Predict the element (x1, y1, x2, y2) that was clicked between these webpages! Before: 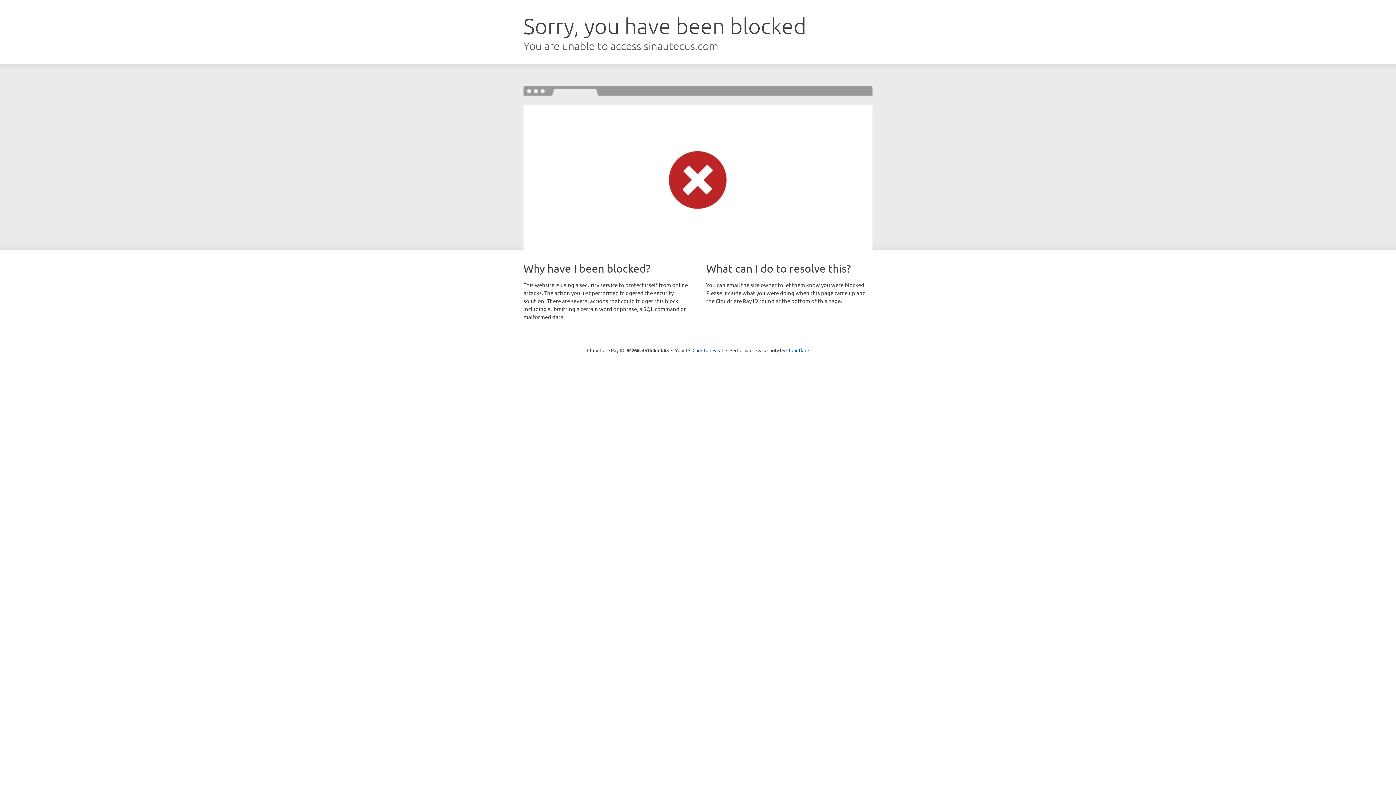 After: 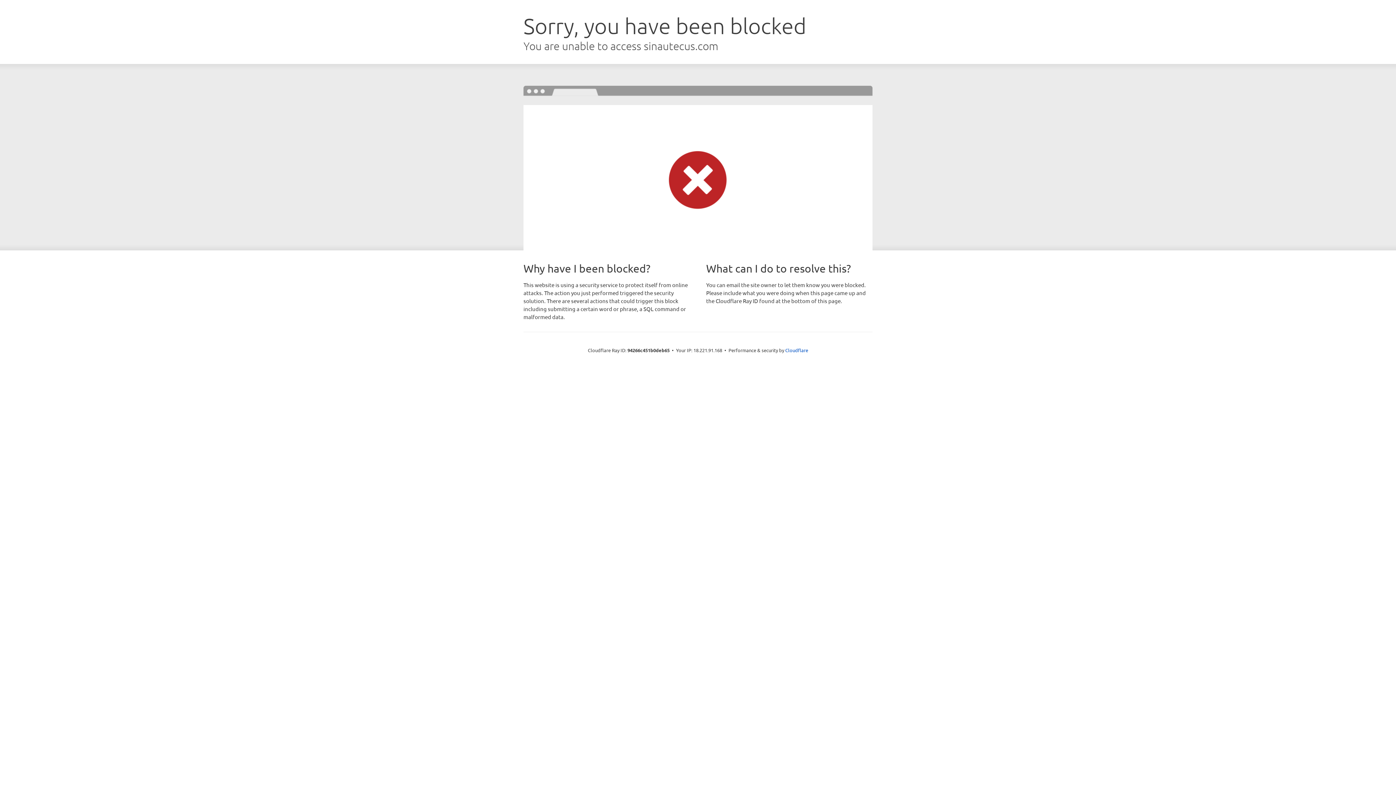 Action: label: Click to reveal bbox: (692, 346, 723, 353)